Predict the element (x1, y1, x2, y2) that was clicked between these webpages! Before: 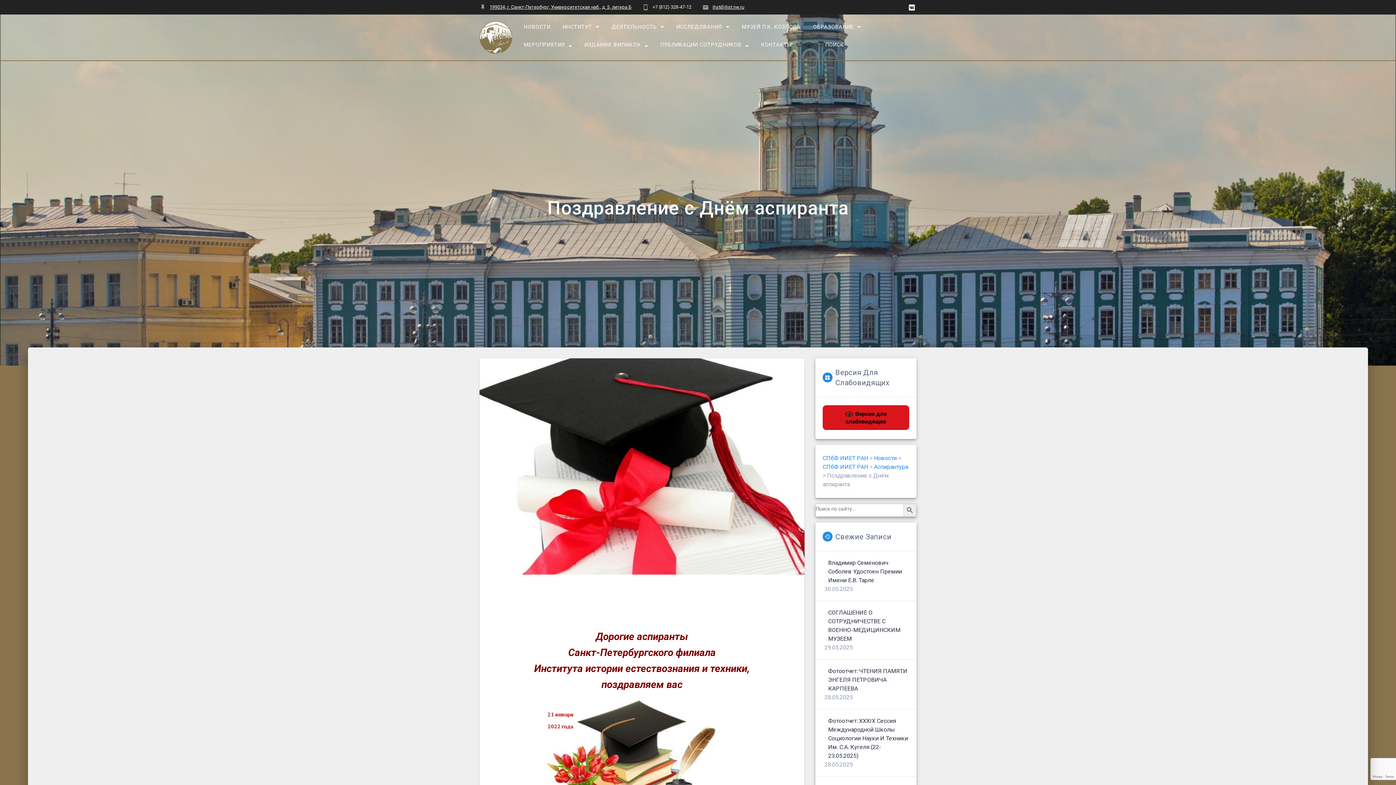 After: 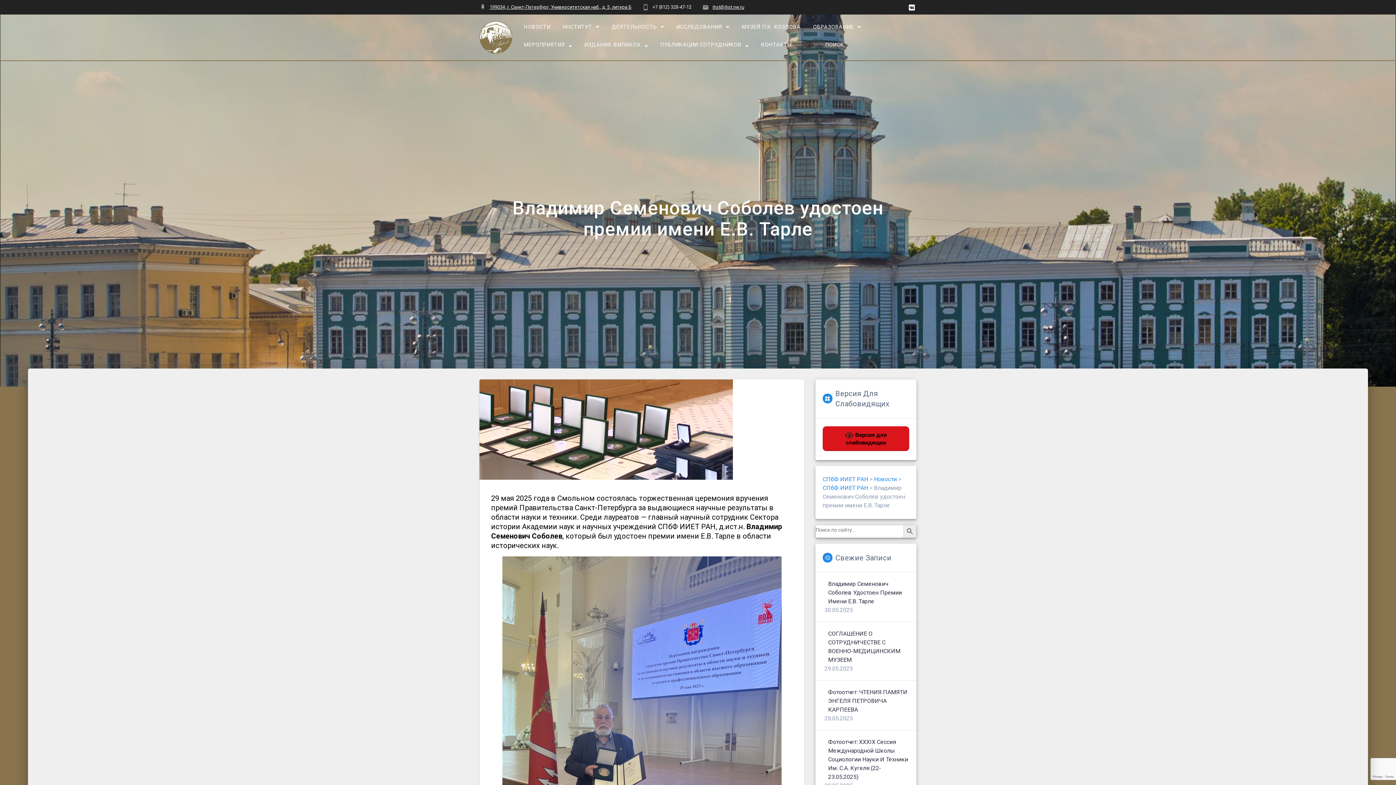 Action: bbox: (828, 558, 909, 585) label: Владимир Семенович Соболев Удостоен Премии Имени Е.В. Тарле